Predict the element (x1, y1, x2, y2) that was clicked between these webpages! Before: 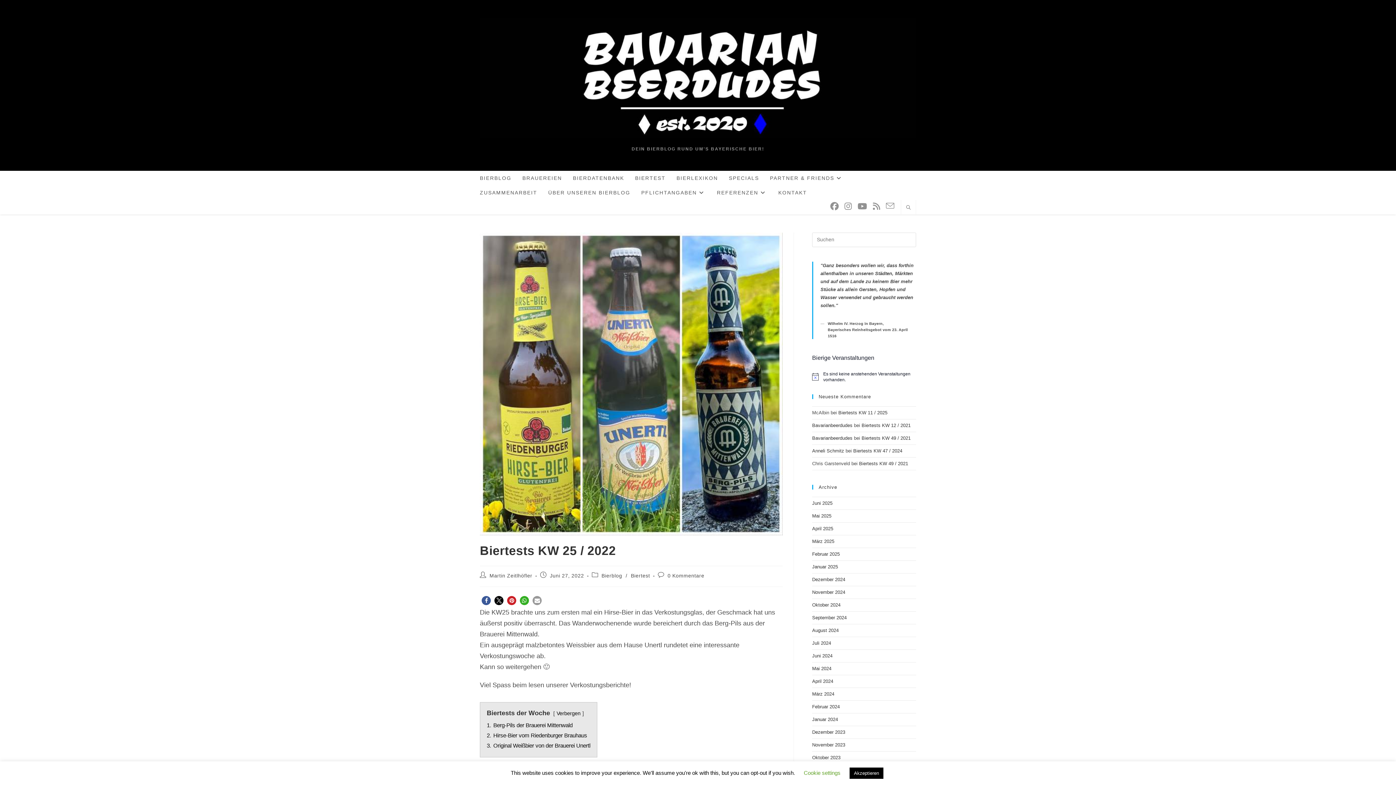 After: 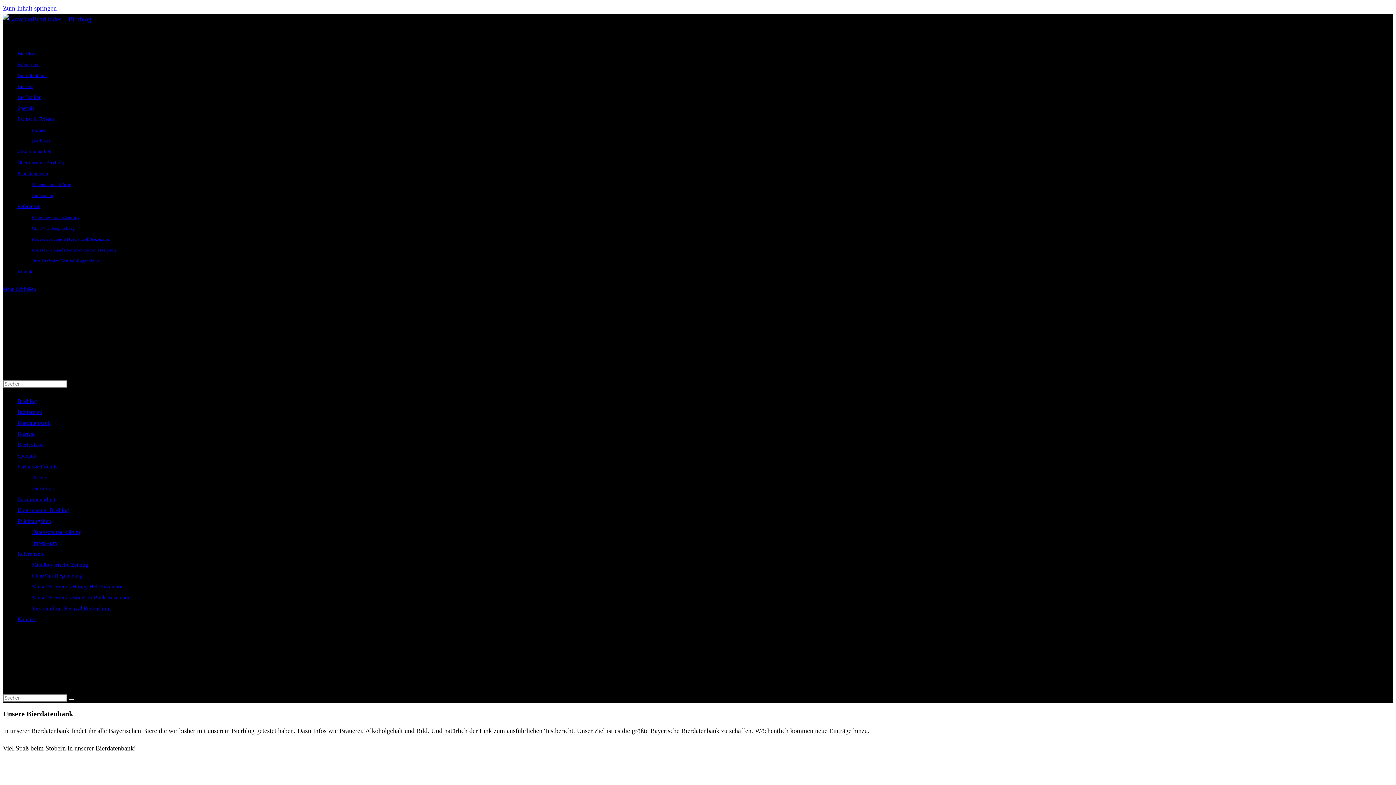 Action: bbox: (567, 170, 629, 185) label: BIERDATENBANK